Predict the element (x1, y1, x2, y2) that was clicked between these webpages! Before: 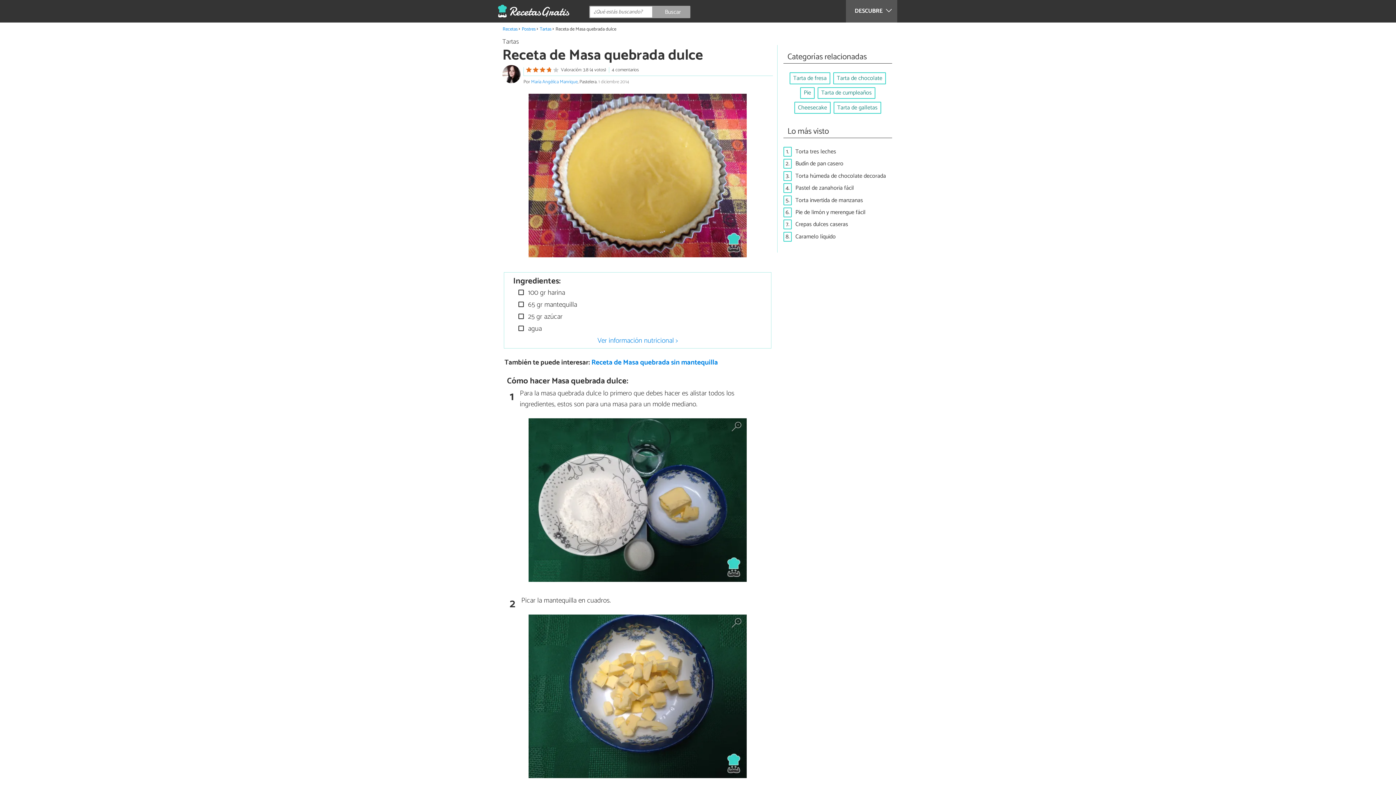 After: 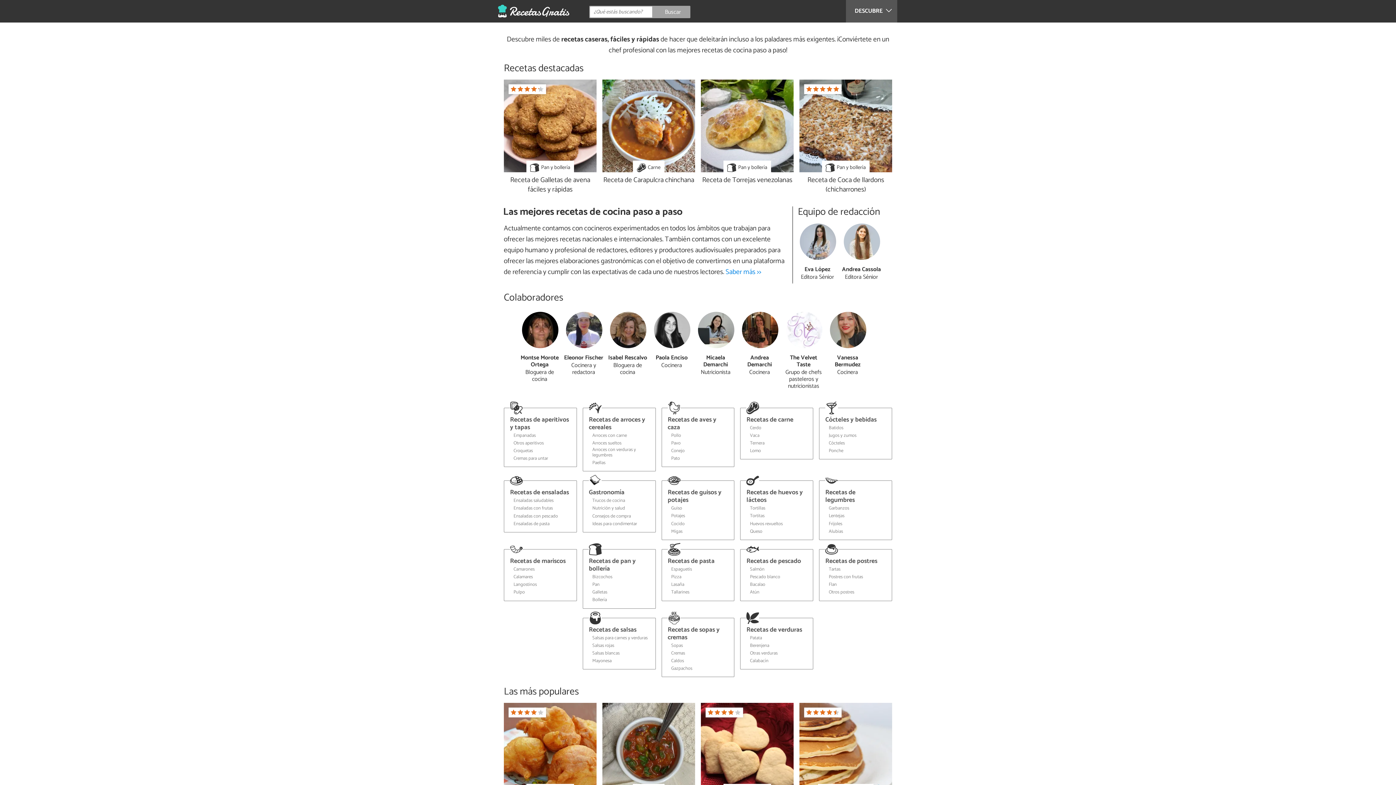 Action: label: Recetas bbox: (502, 25, 517, 32)